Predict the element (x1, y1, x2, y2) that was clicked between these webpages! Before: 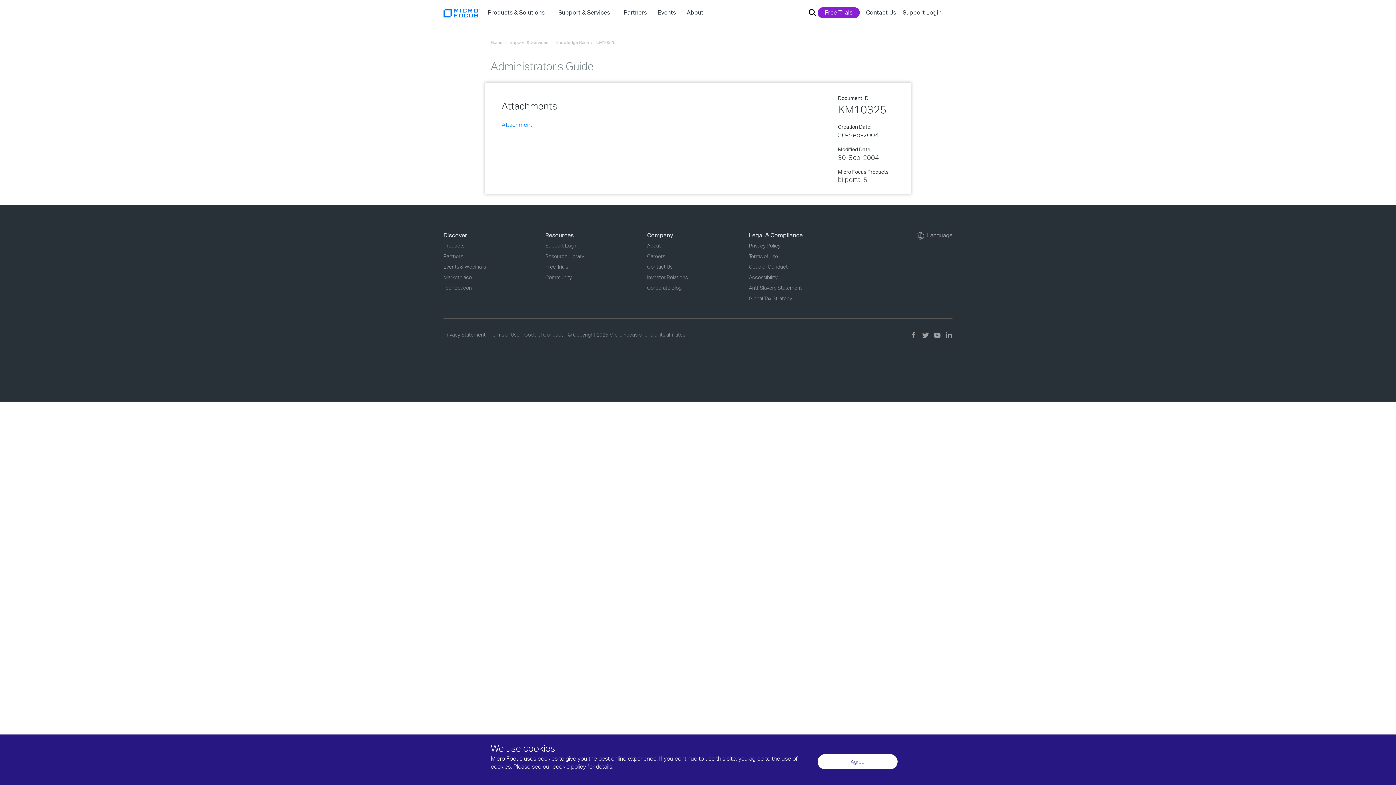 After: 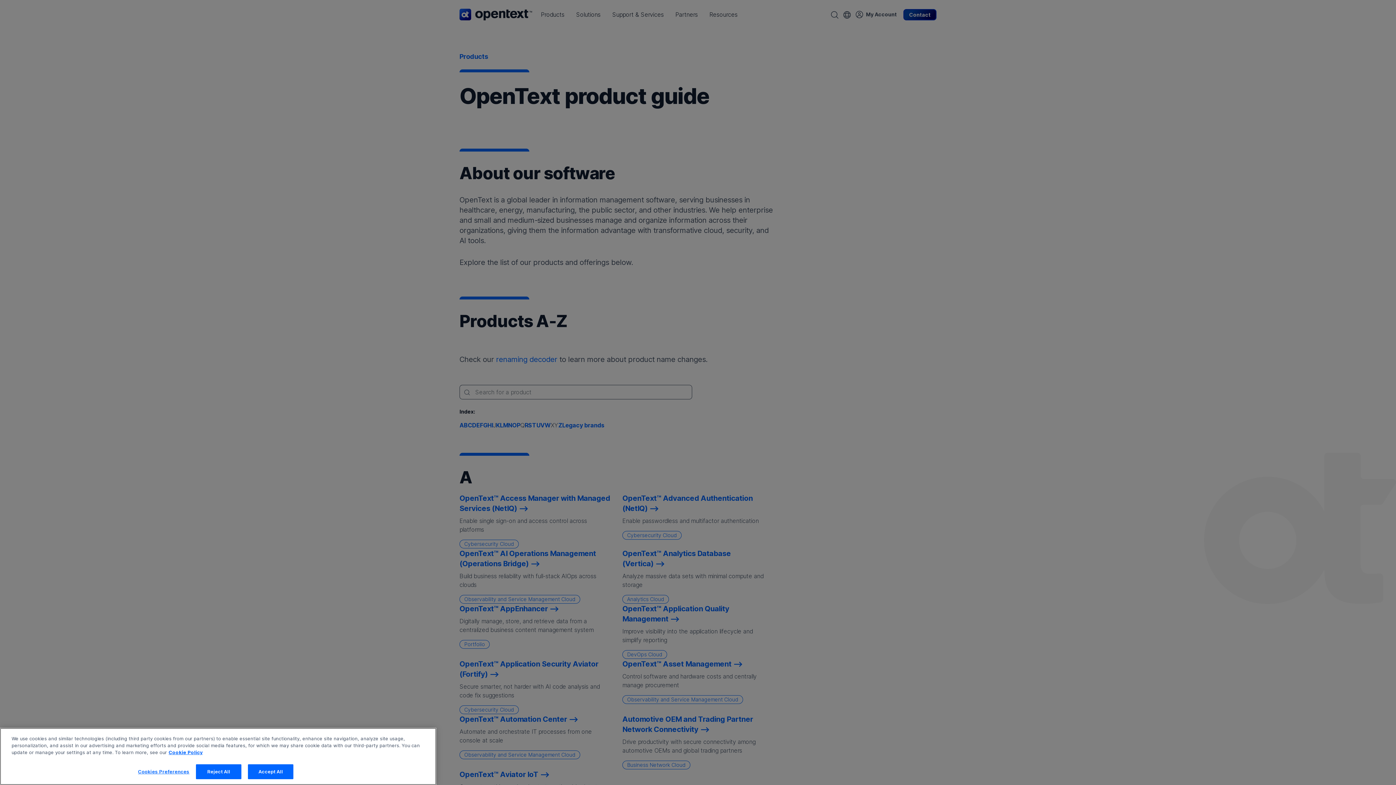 Action: label: Free Trials bbox: (545, 263, 568, 269)